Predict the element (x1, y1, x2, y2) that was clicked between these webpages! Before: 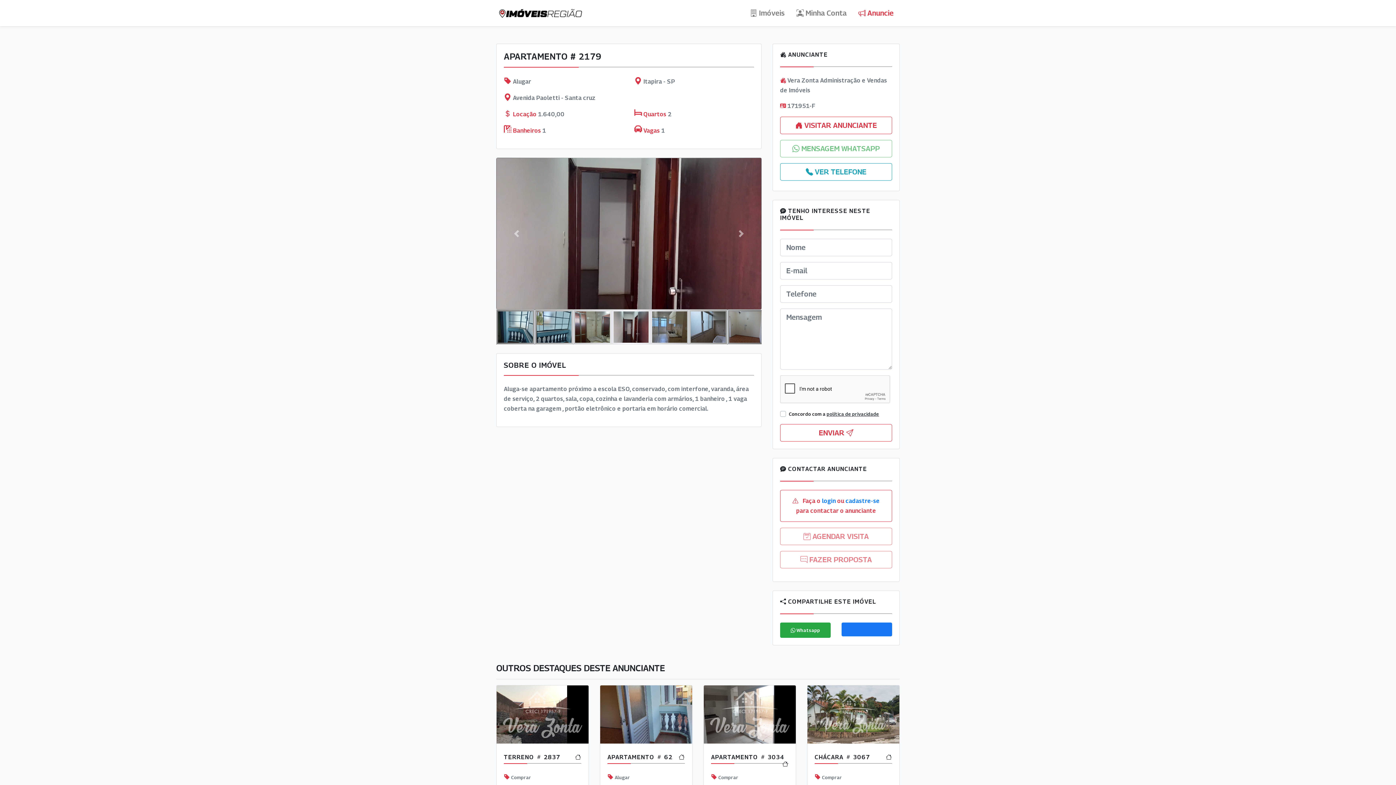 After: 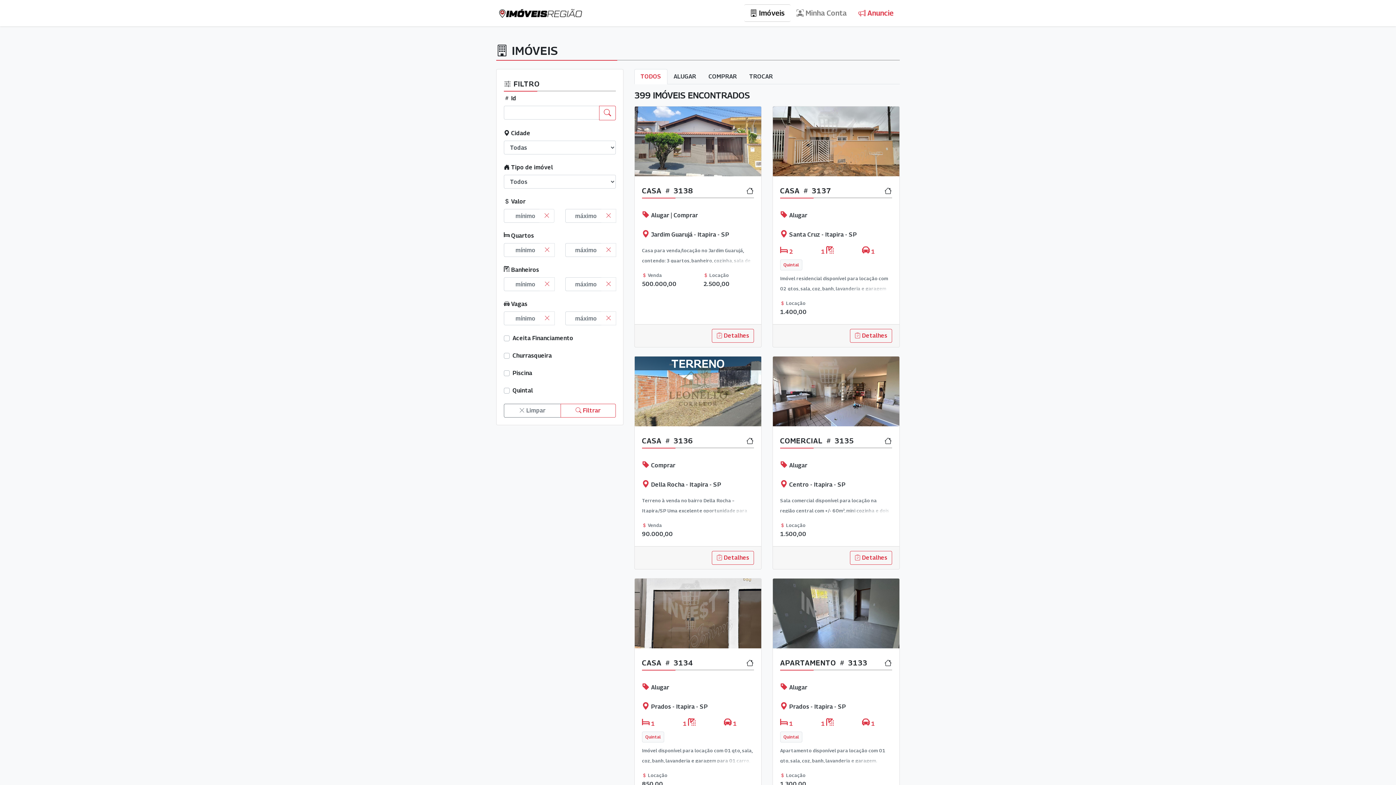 Action: label:  Imóveis bbox: (744, 4, 790, 21)